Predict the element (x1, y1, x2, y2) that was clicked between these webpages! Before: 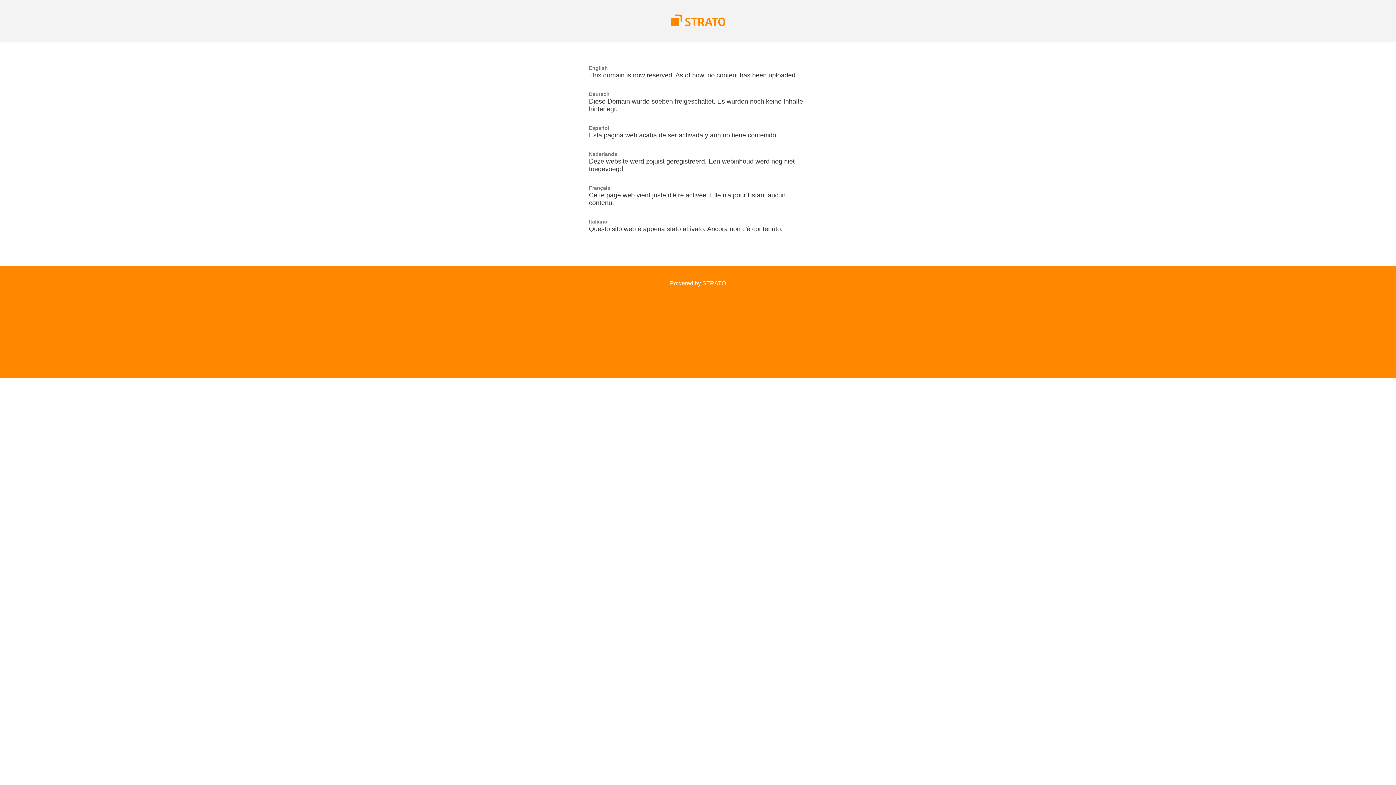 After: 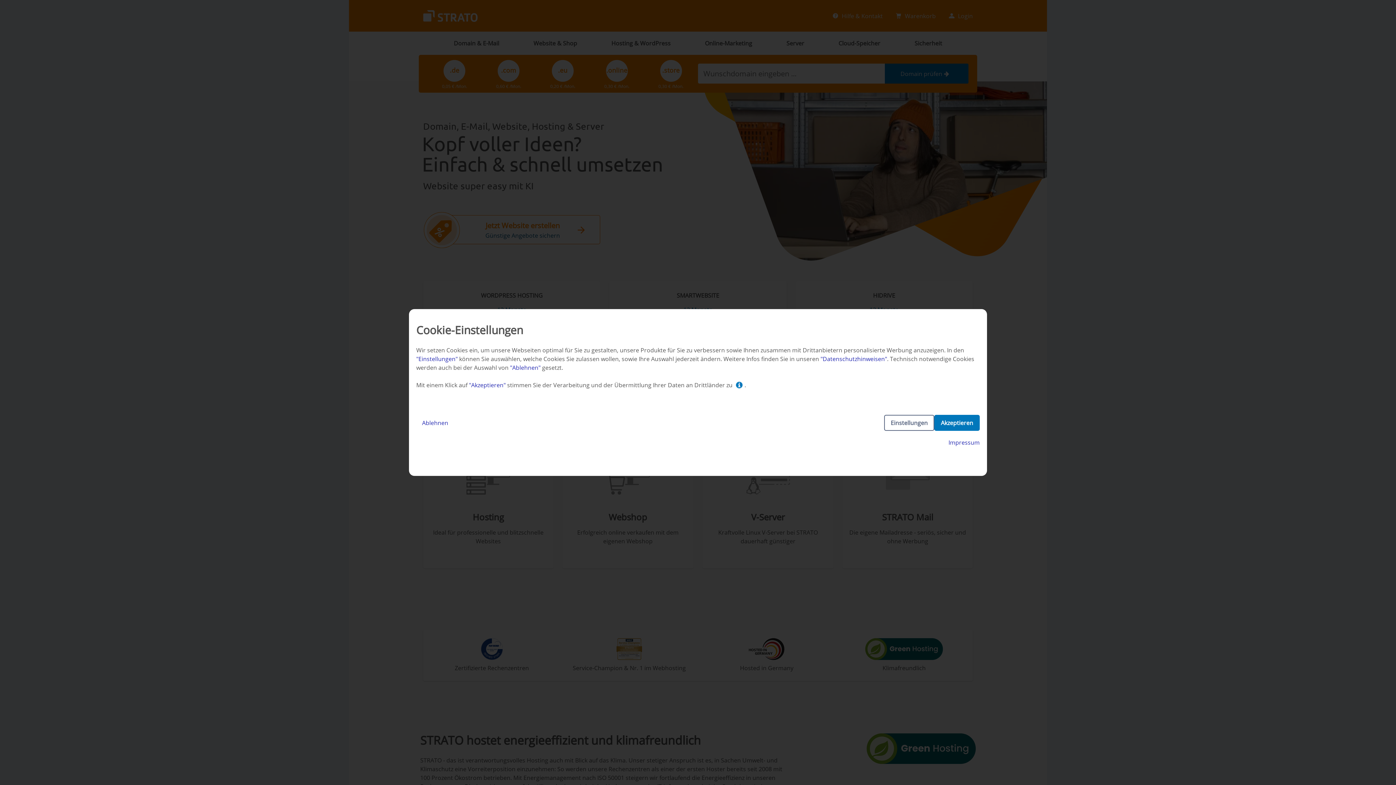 Action: bbox: (670, 21, 725, 27)